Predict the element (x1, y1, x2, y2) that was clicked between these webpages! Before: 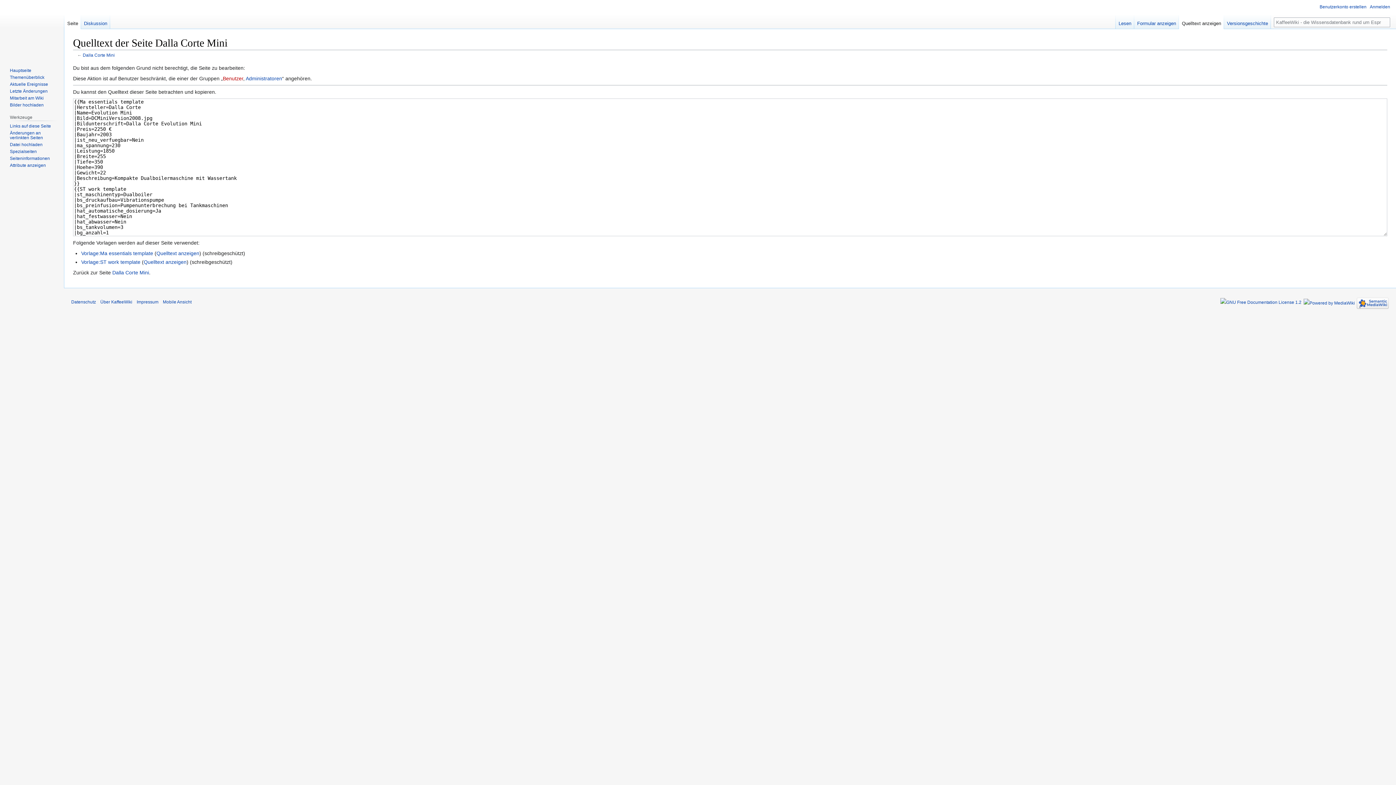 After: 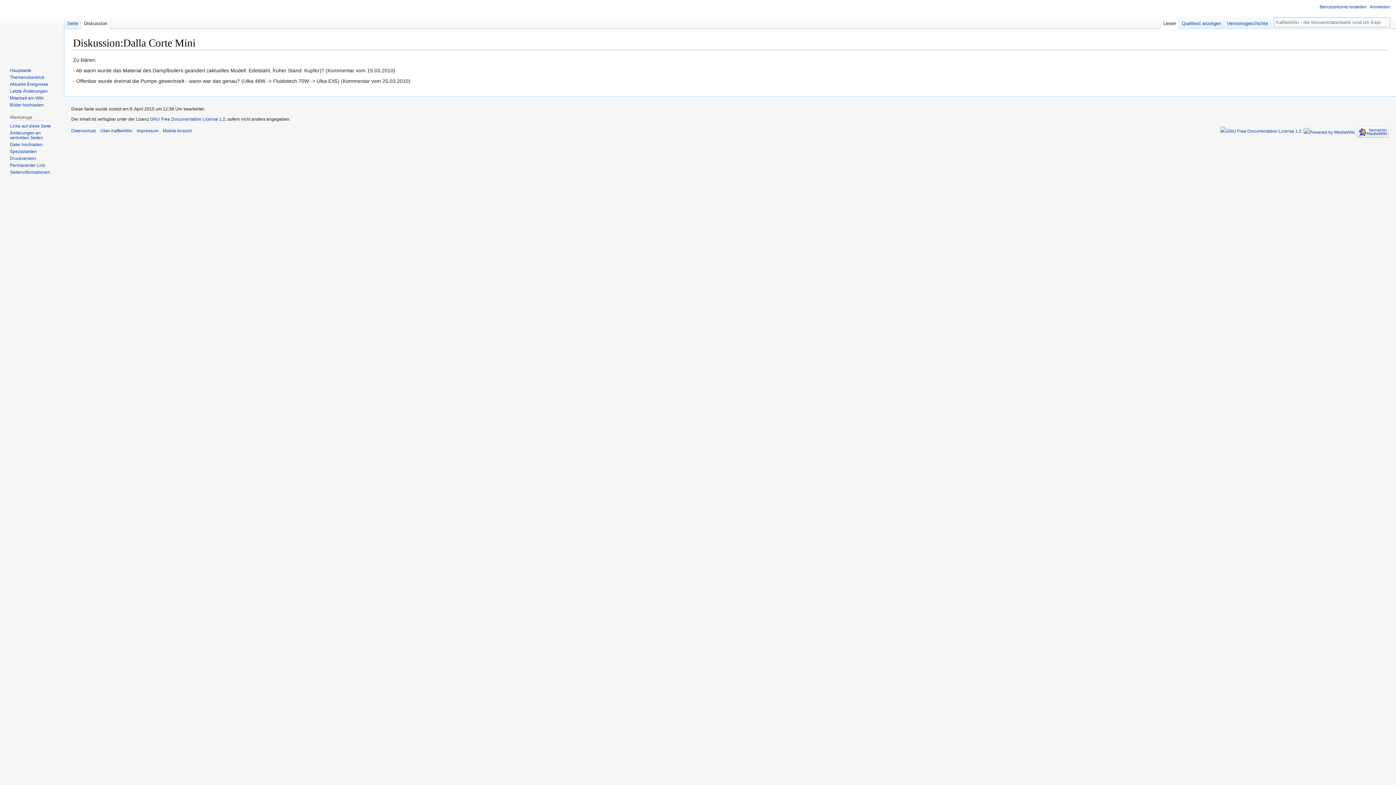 Action: bbox: (81, 14, 110, 29) label: Diskussion